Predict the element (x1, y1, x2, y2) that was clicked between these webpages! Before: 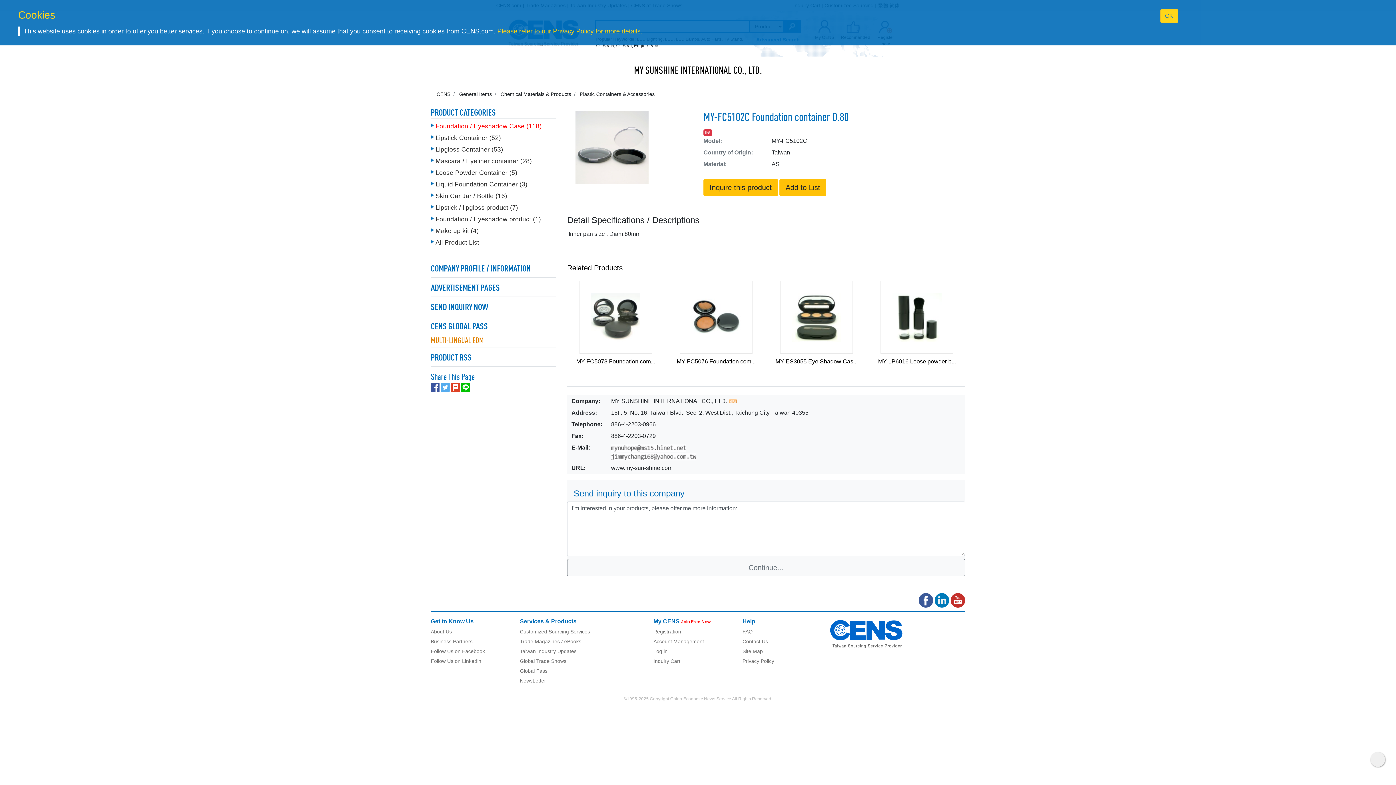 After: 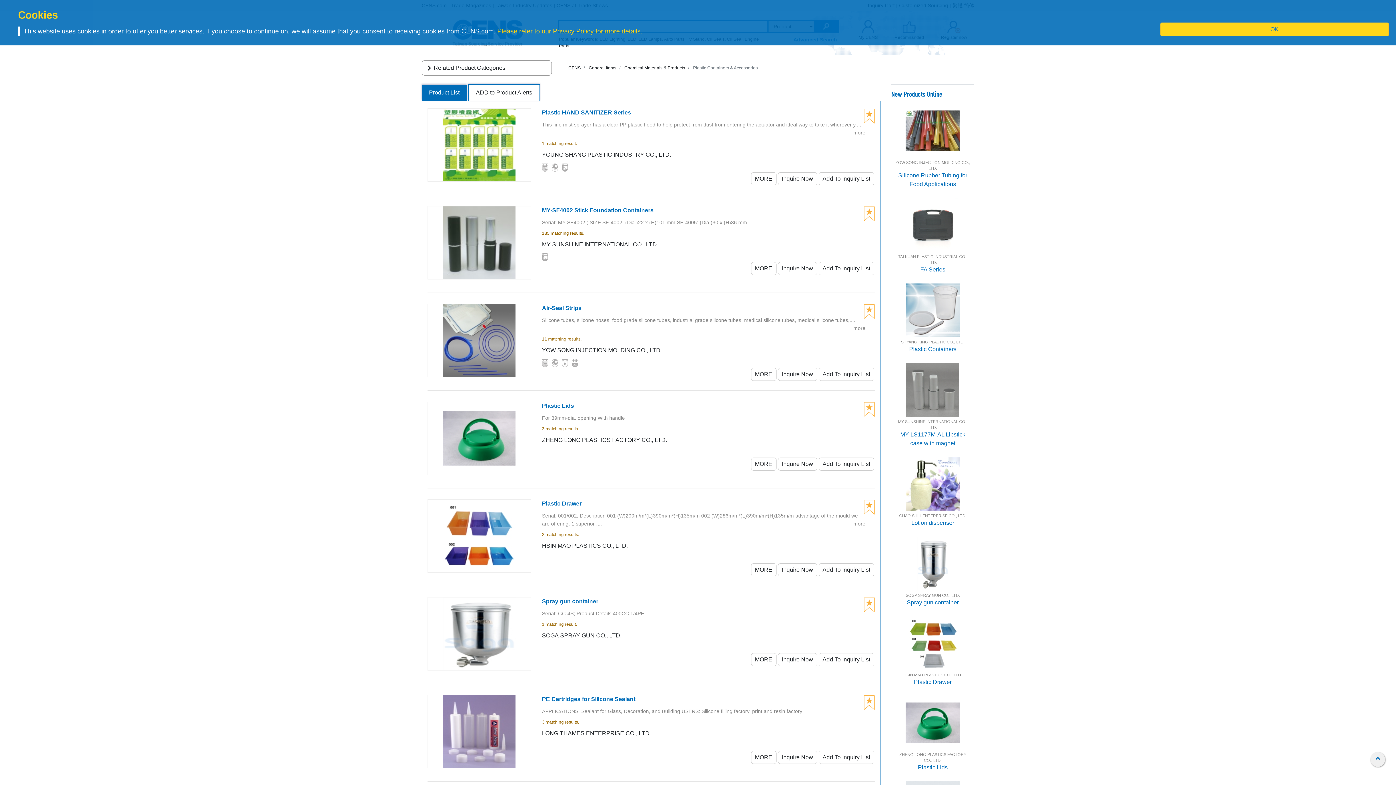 Action: bbox: (580, 91, 654, 97) label: Plastic Containers & Accessories